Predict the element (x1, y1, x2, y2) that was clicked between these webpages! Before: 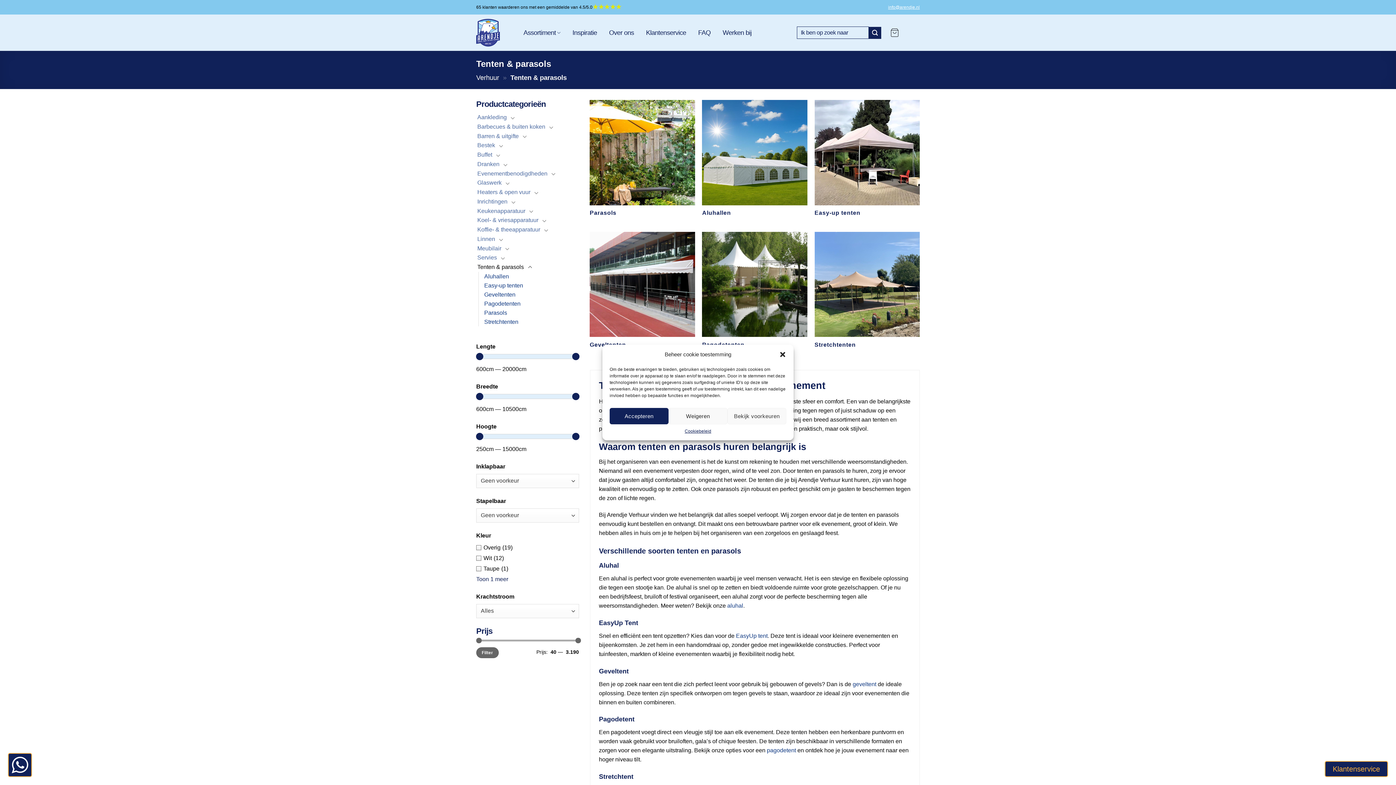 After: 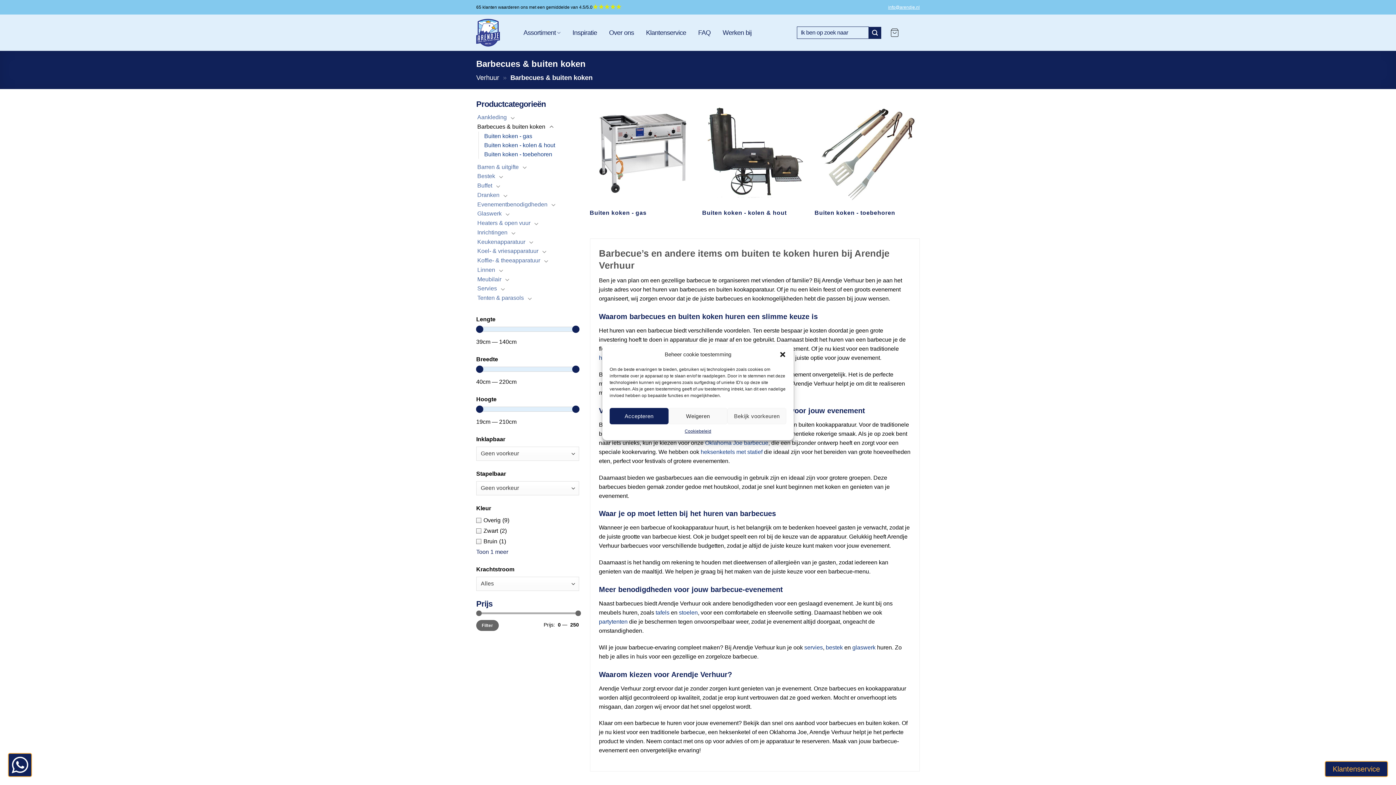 Action: label: Barbecues & buiten koken bbox: (477, 122, 545, 131)